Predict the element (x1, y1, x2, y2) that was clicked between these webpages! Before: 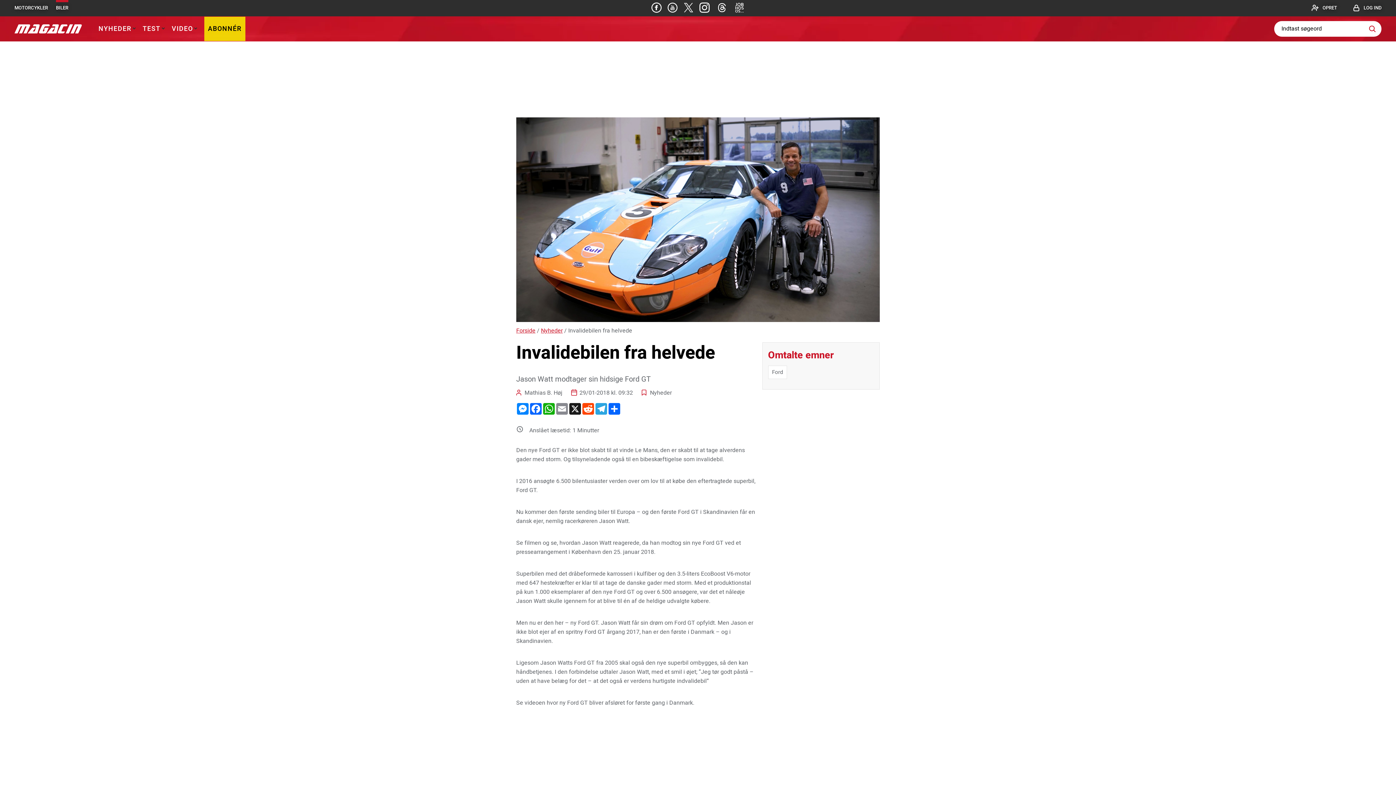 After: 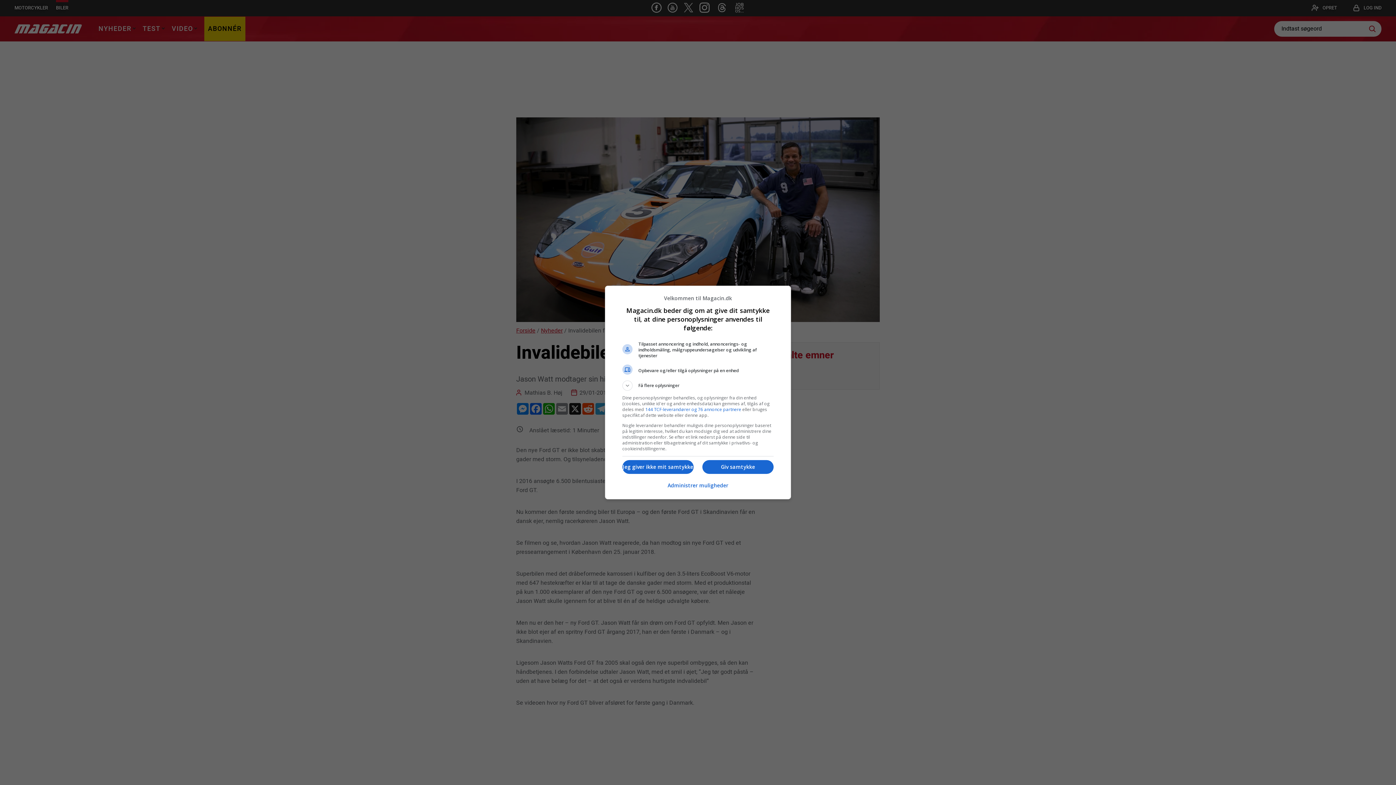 Action: bbox: (568, 403, 581, 414) label: X